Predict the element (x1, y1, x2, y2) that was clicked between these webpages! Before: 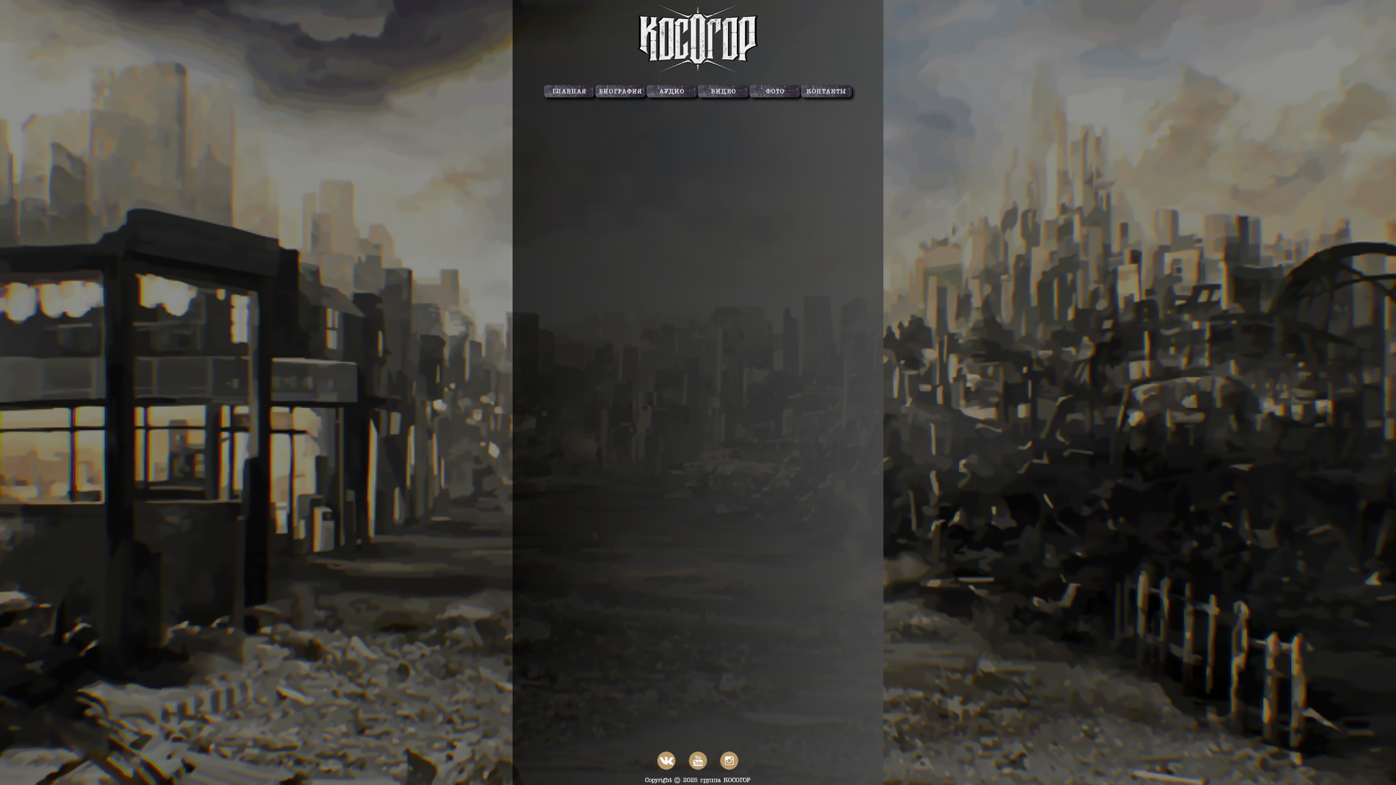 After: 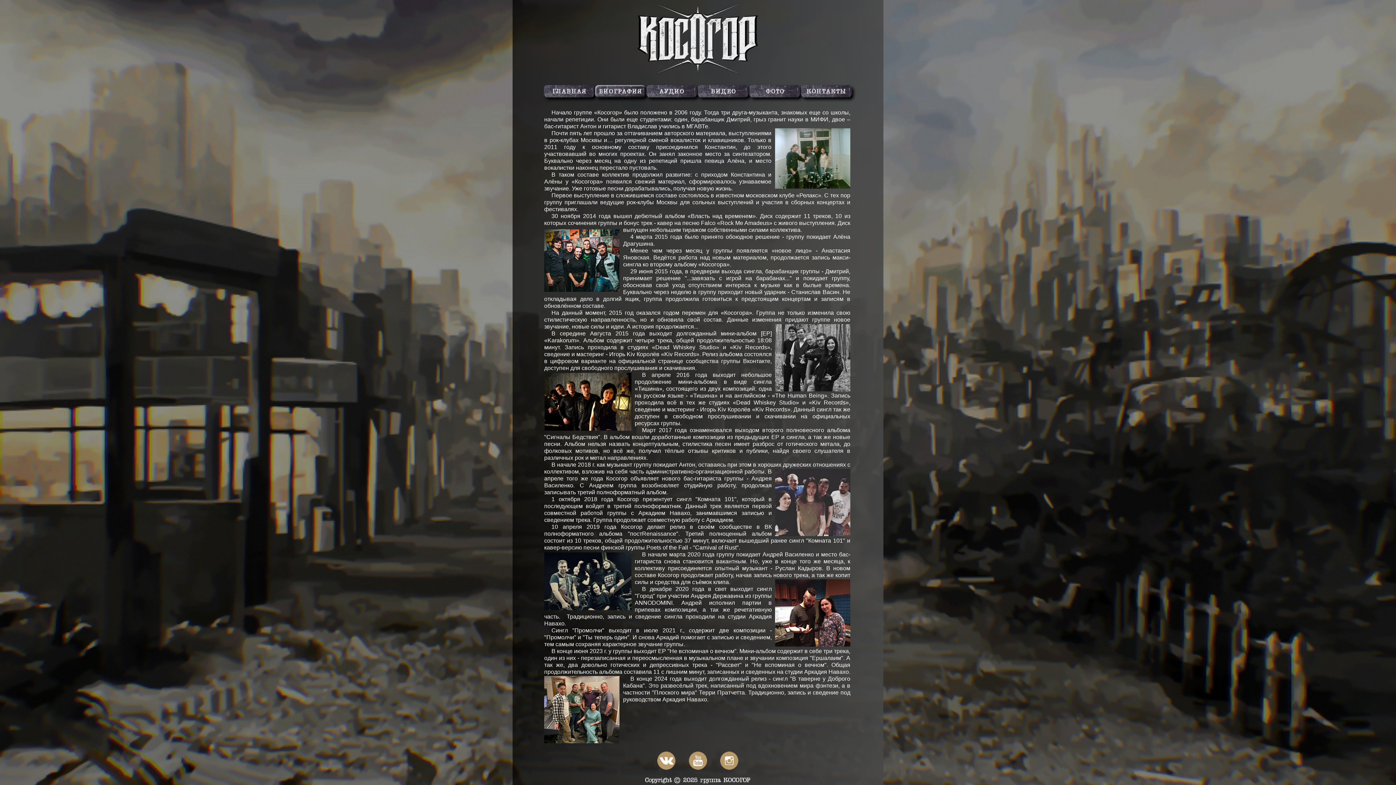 Action: bbox: (595, 85, 645, 97)